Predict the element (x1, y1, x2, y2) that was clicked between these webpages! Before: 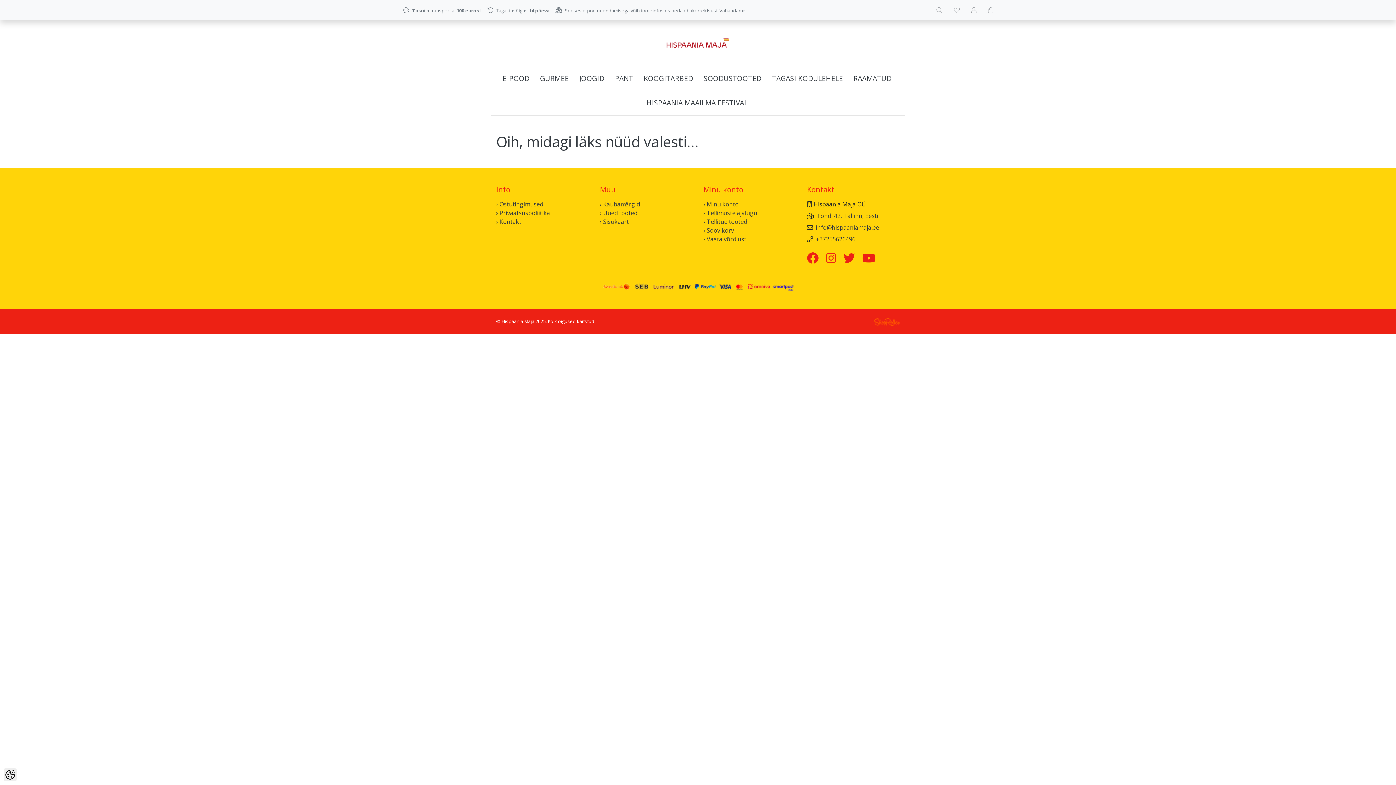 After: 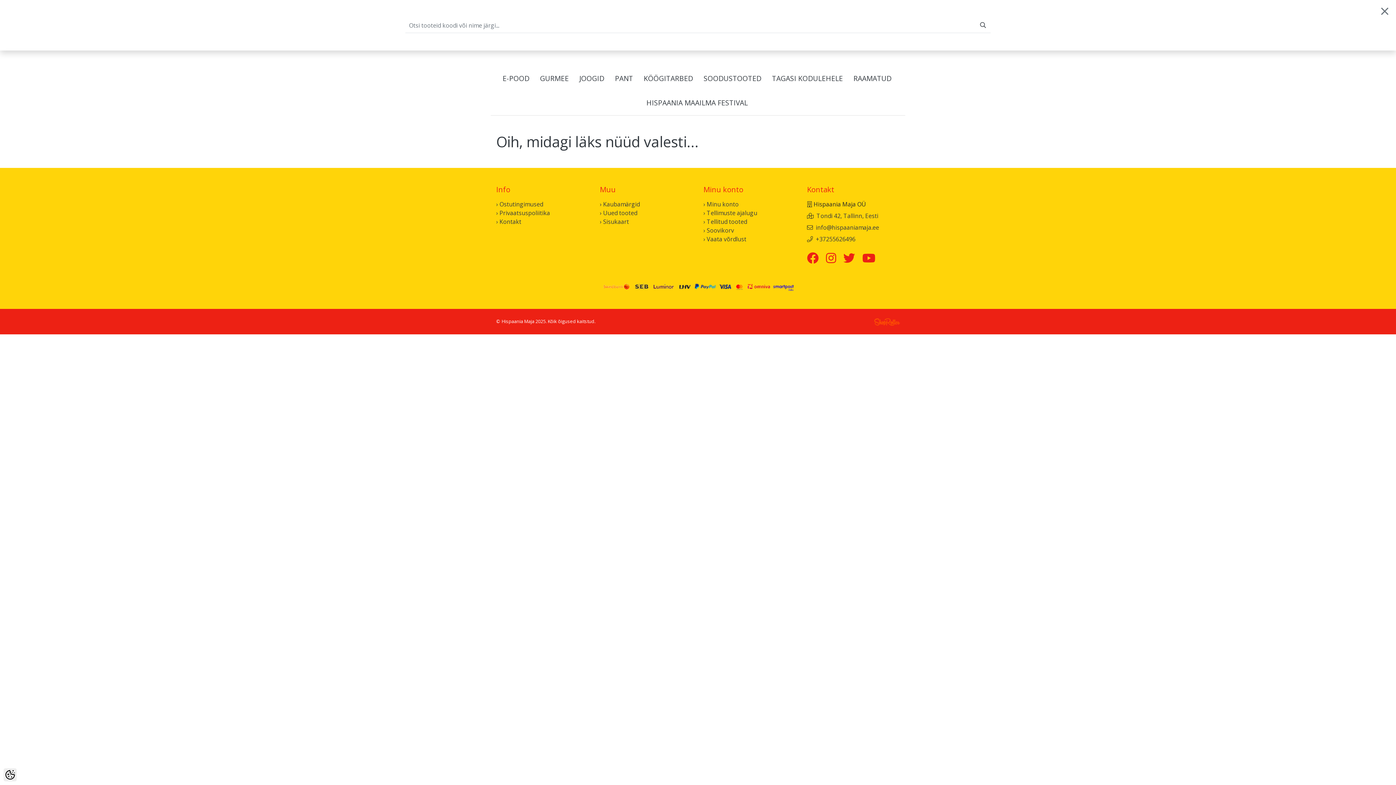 Action: bbox: (936, 6, 942, 14)